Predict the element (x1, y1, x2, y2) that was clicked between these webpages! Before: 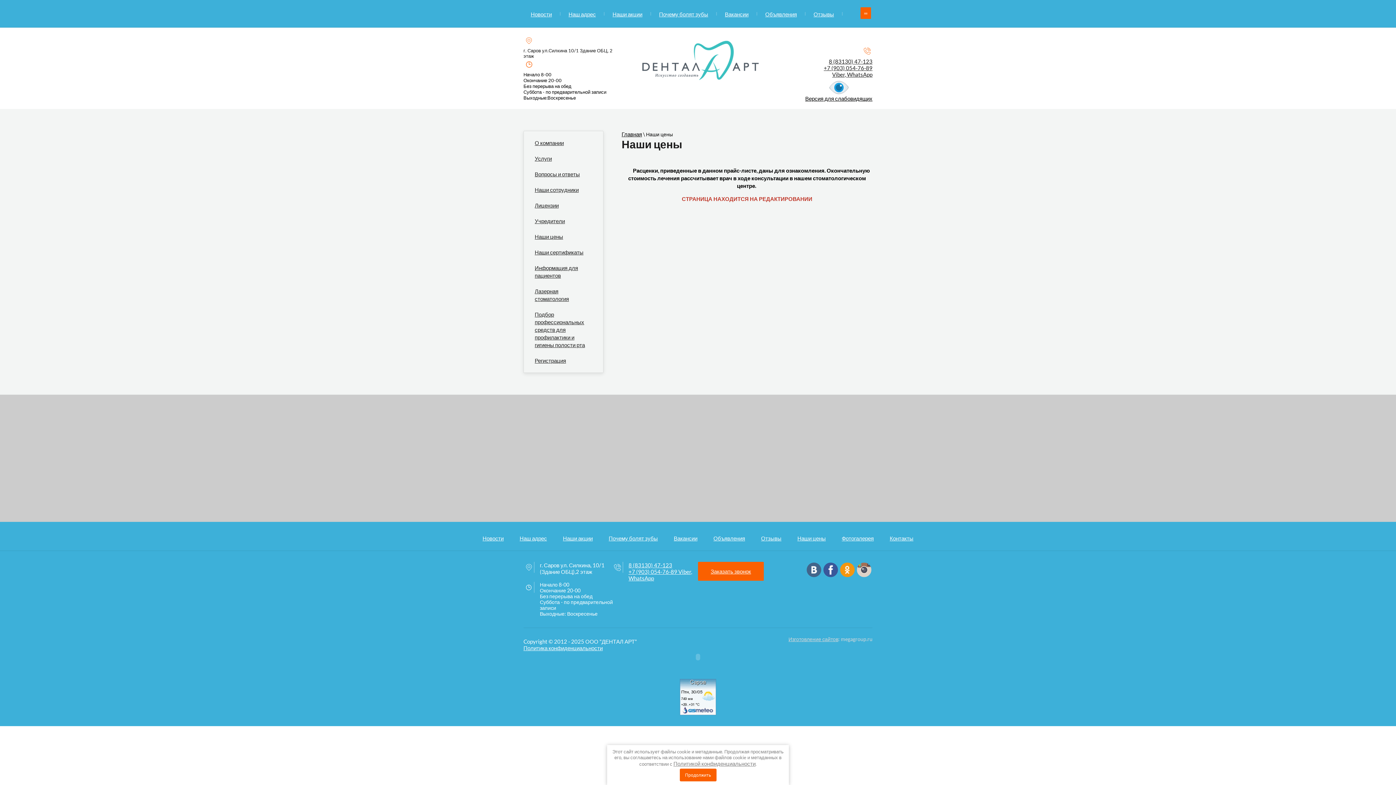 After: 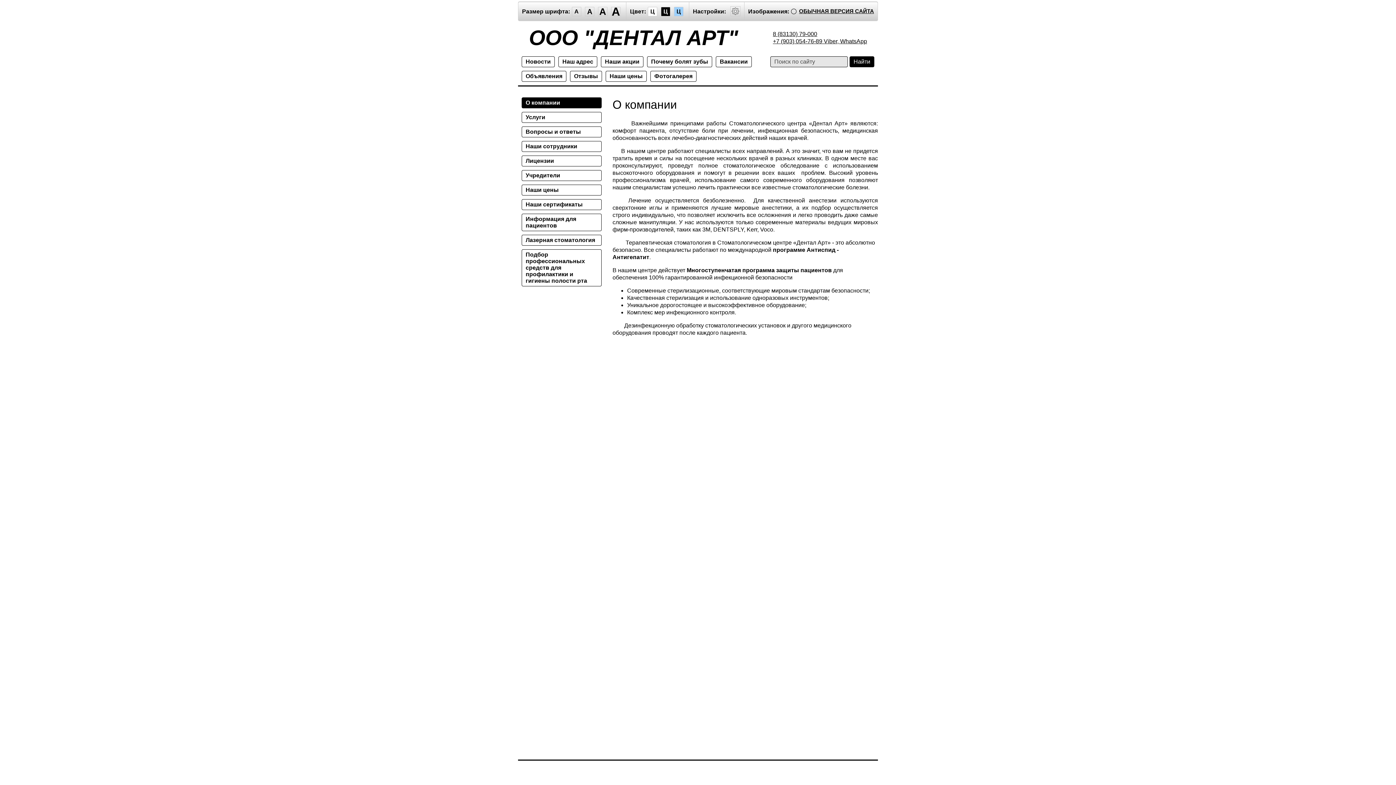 Action: label: 
Версия для слабовидящих bbox: (805, 89, 872, 101)